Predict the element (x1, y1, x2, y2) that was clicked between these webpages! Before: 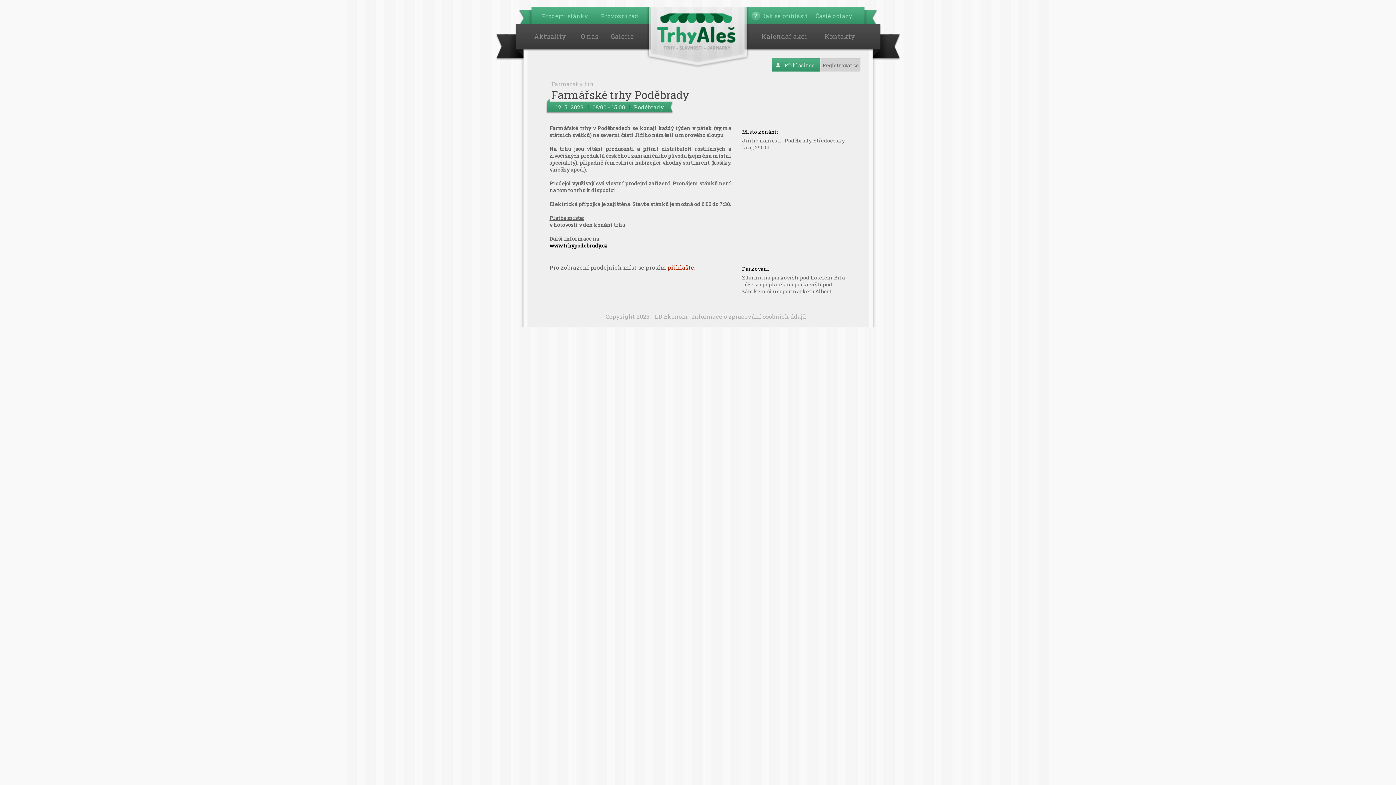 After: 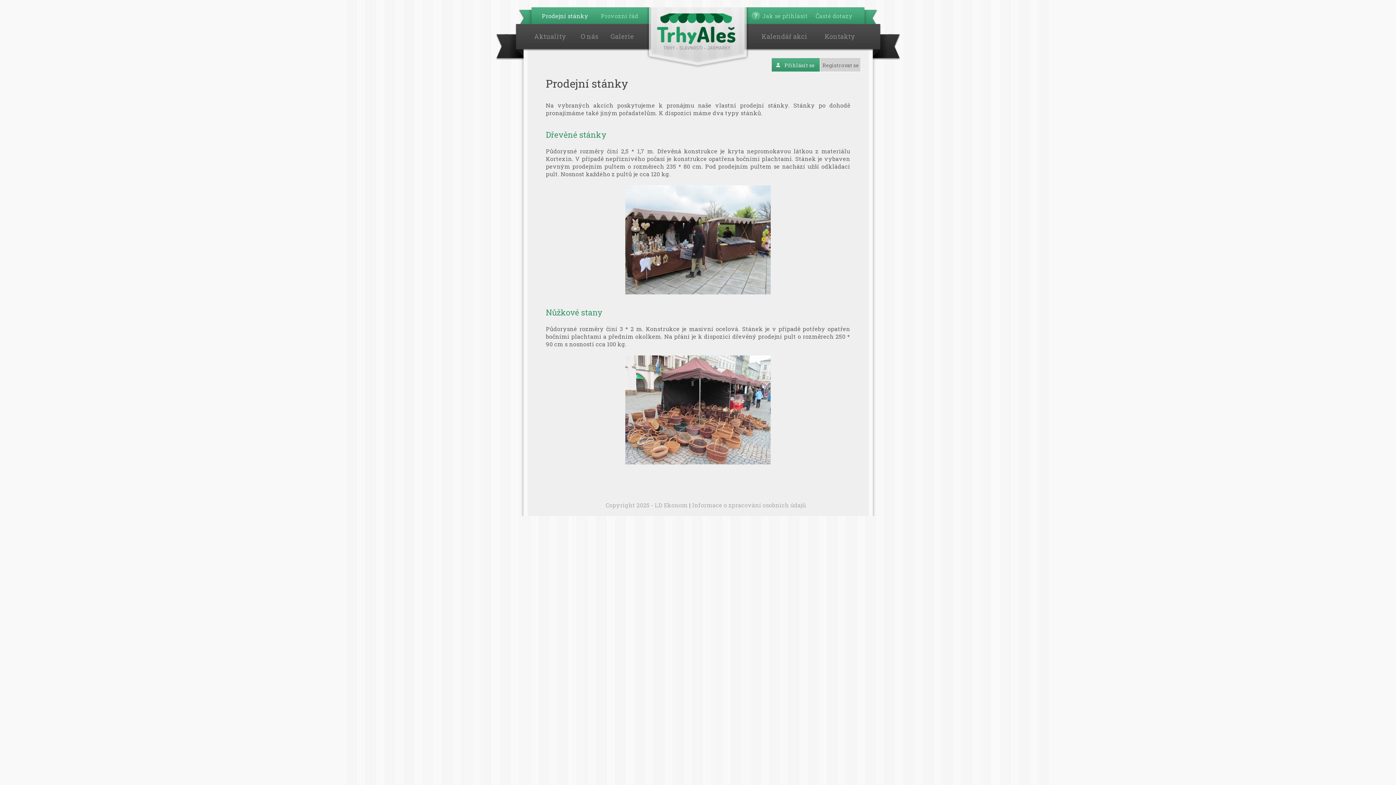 Action: bbox: (542, 12, 588, 19) label: Prodejní stánky